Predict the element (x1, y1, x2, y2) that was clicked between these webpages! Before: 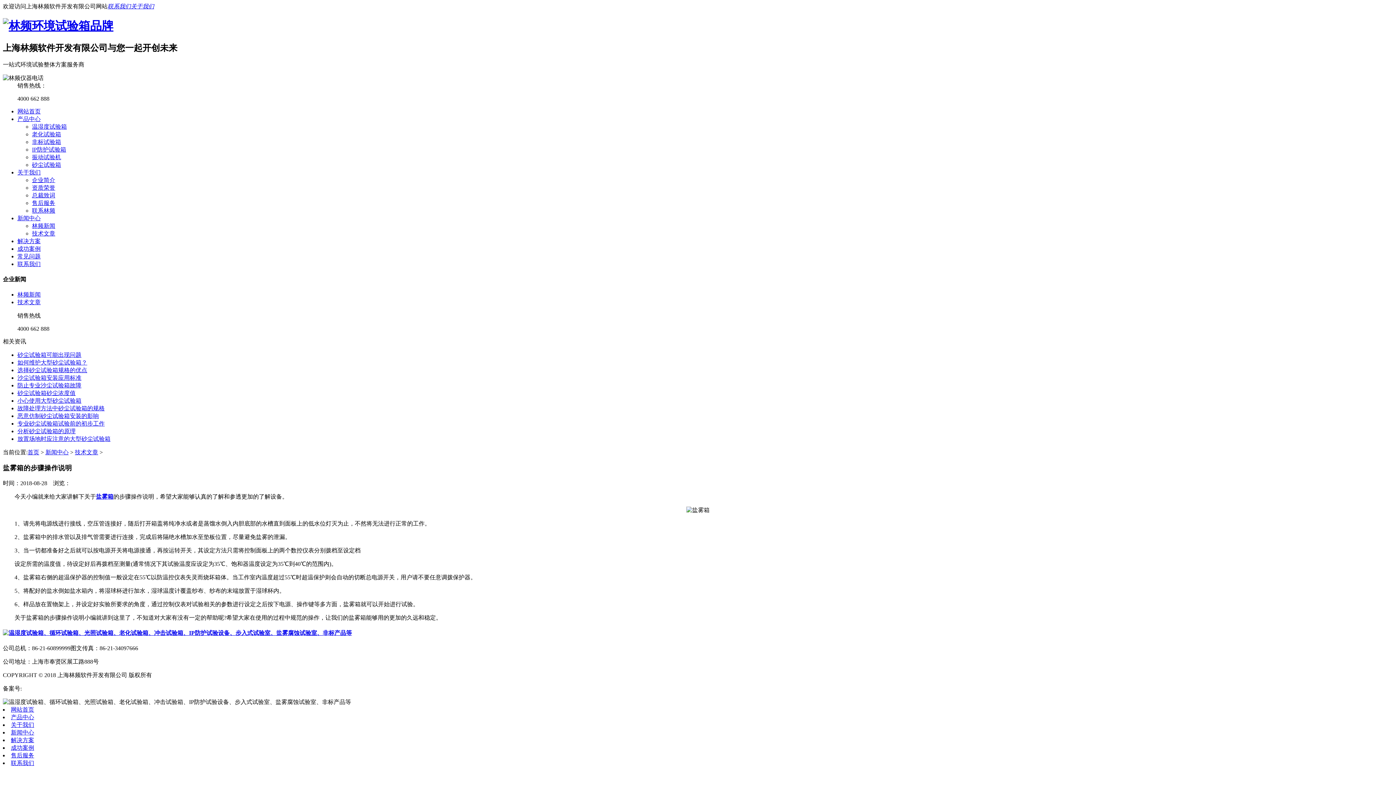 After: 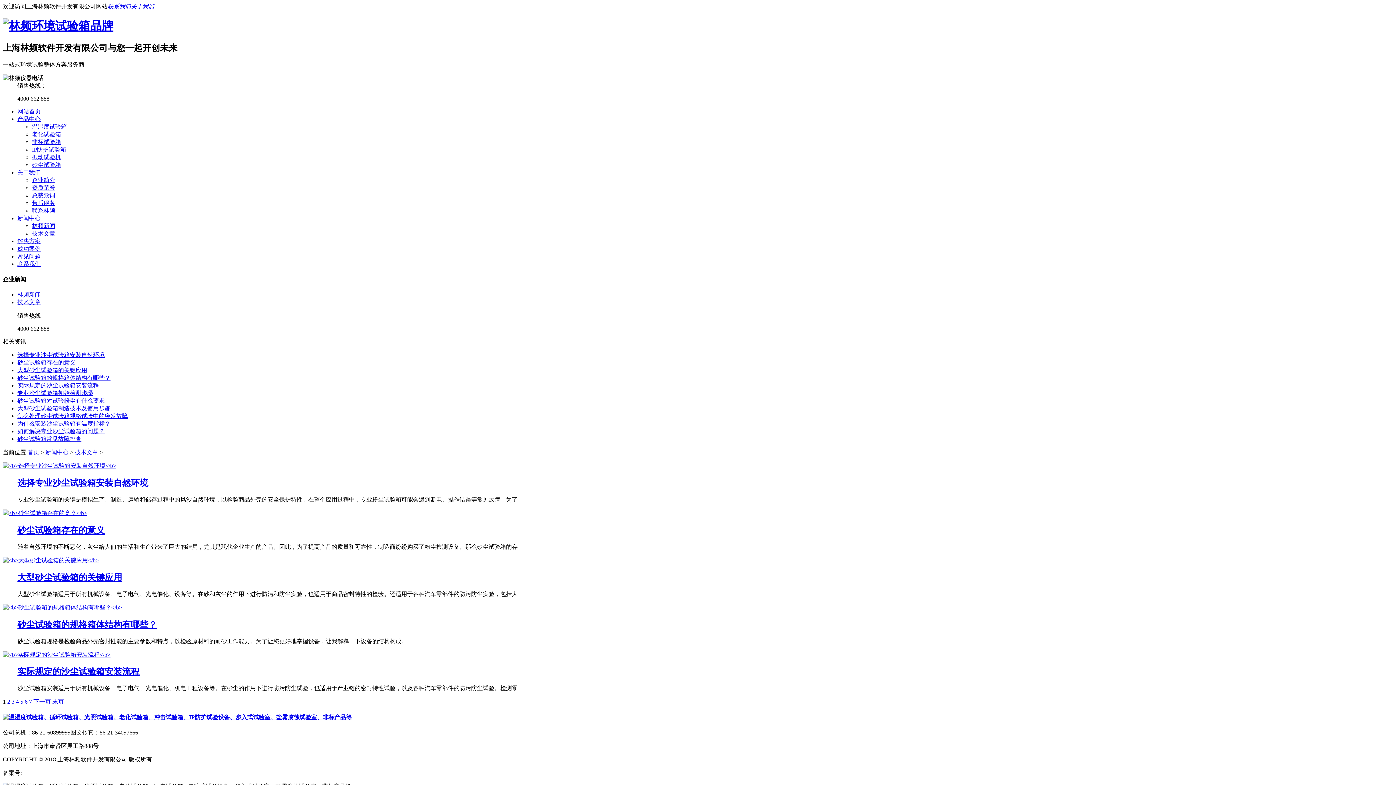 Action: label: 技术文章 bbox: (74, 449, 98, 455)